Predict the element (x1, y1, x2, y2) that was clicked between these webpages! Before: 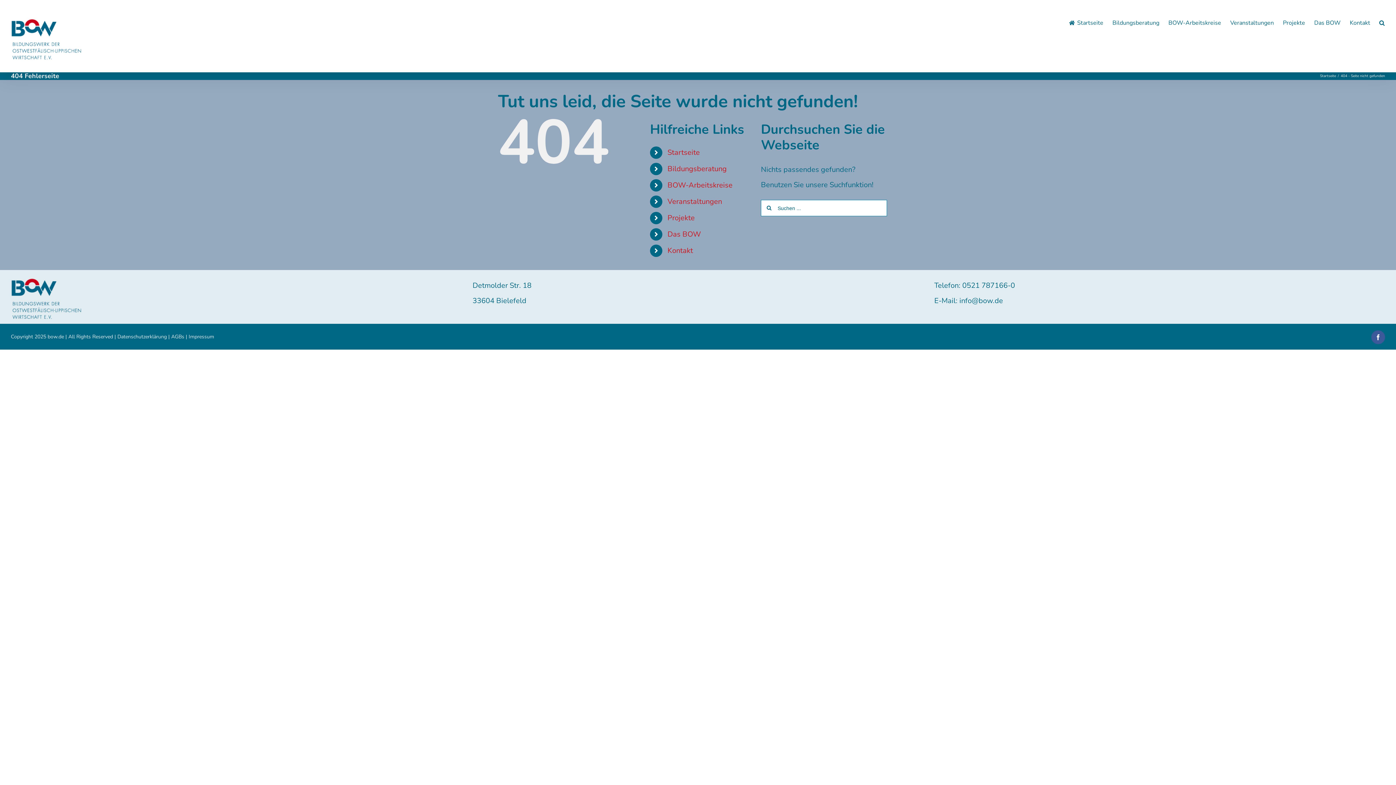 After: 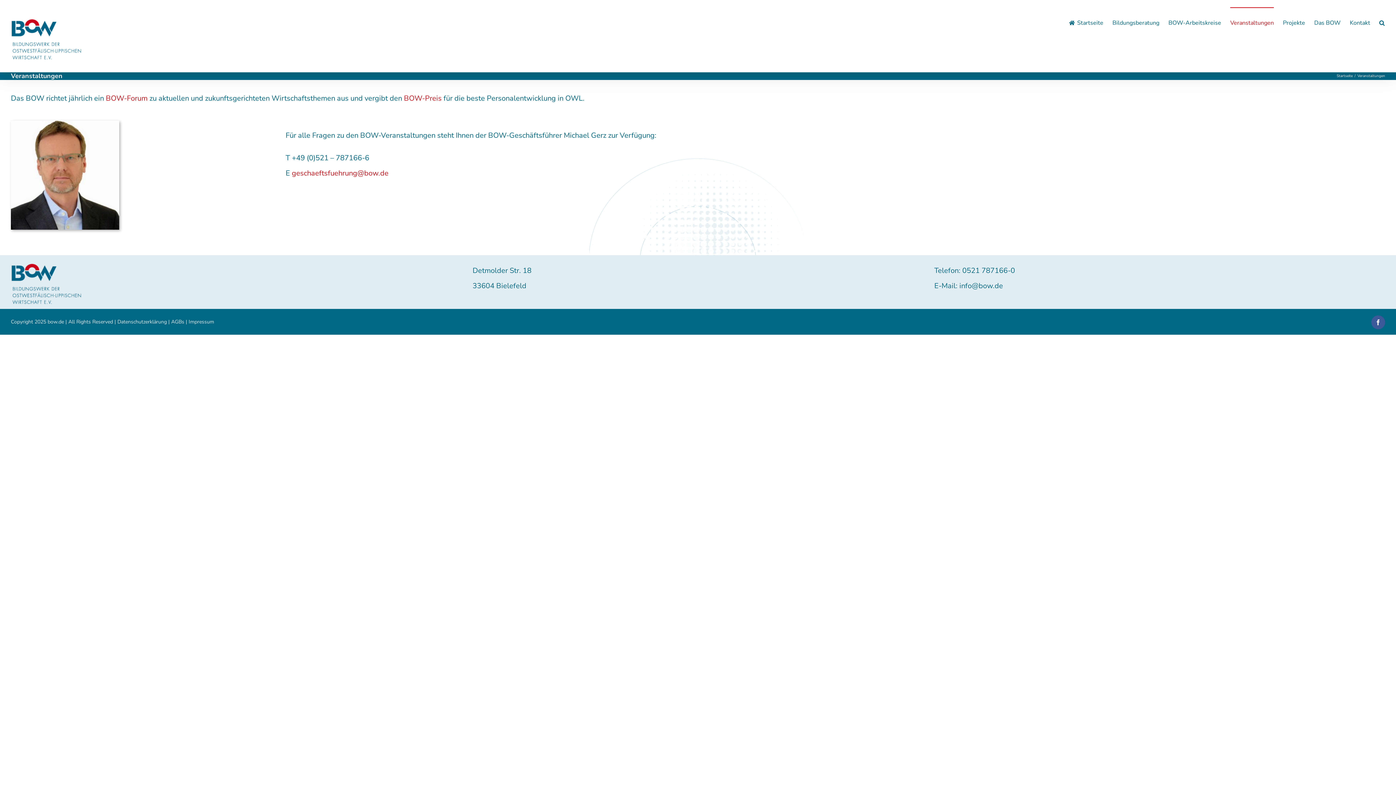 Action: bbox: (1230, 7, 1274, 37) label: Veranstaltungen